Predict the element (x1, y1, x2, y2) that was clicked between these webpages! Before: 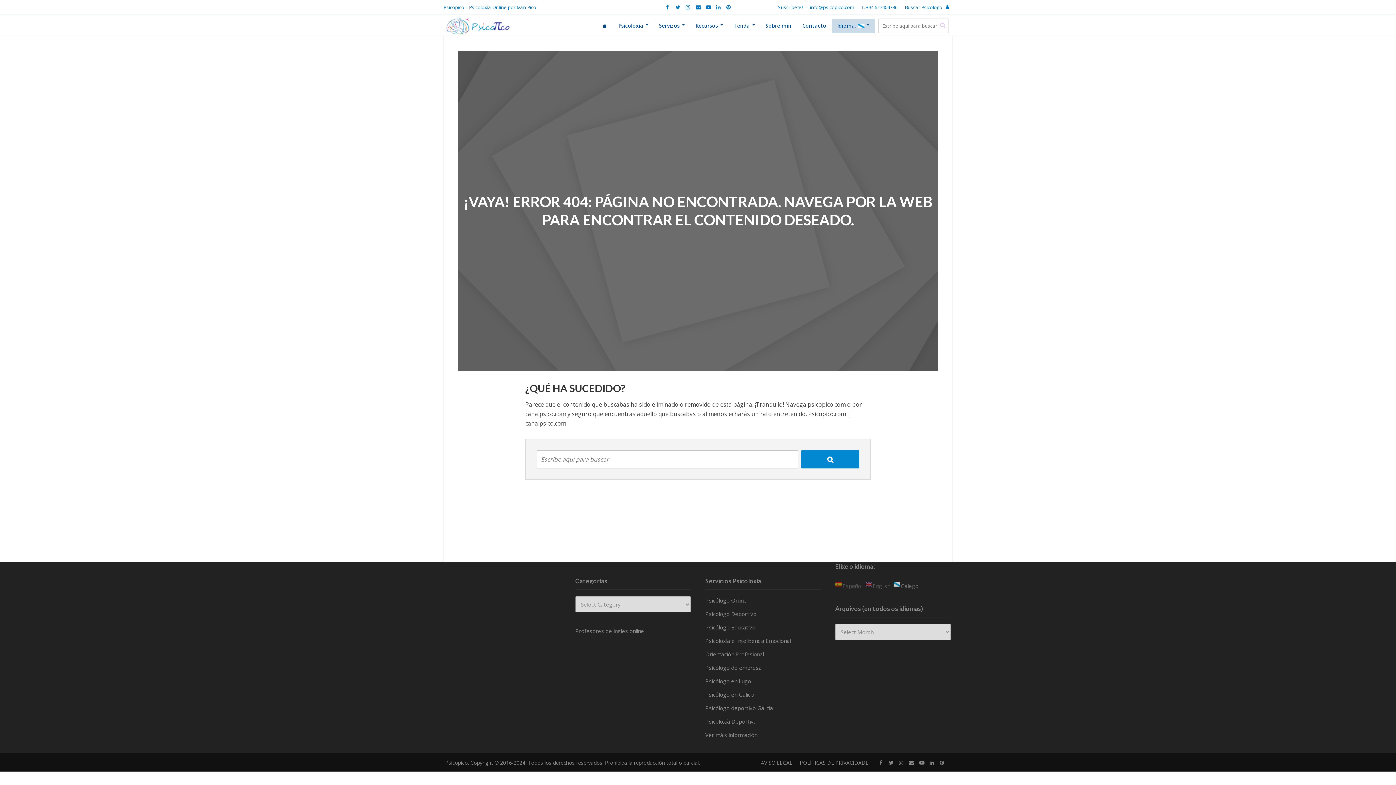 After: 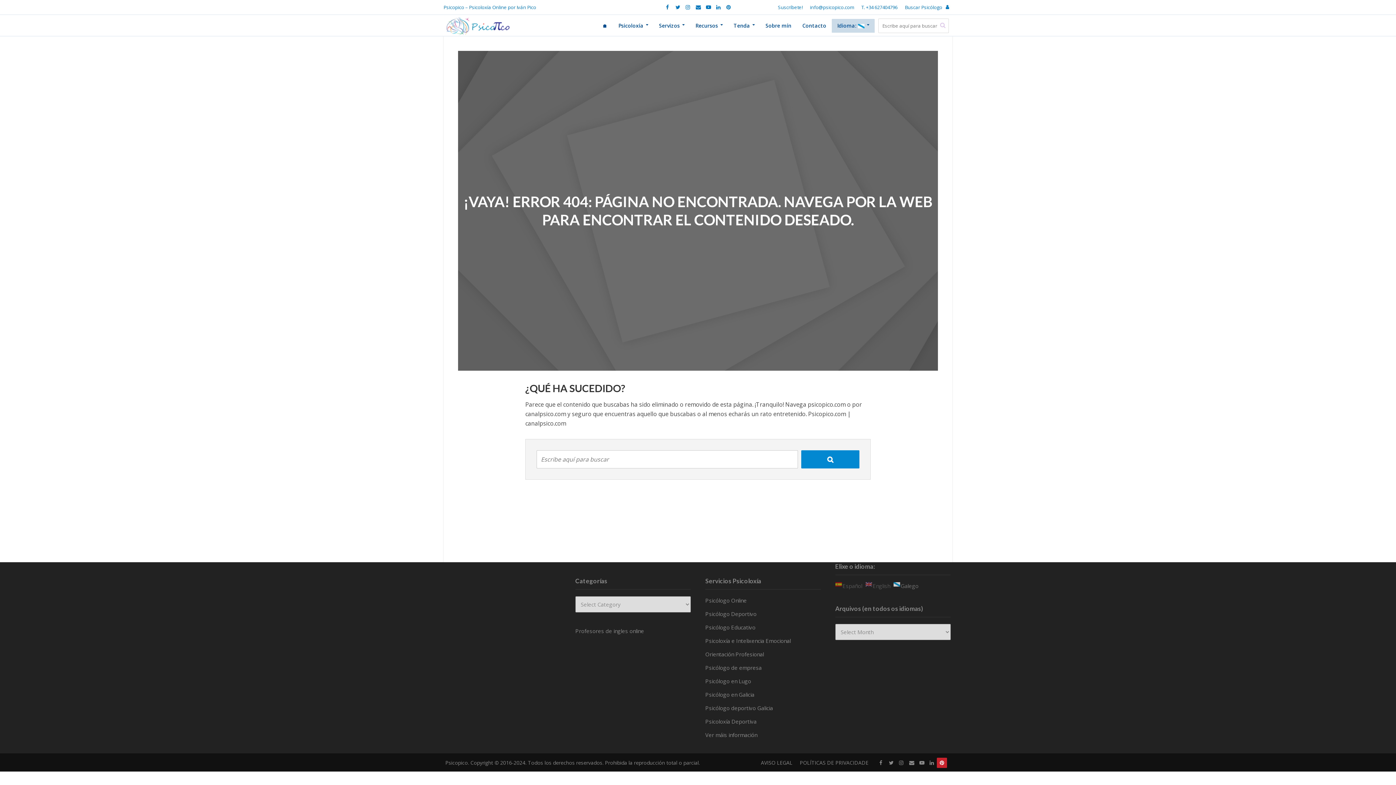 Action: bbox: (937, 758, 947, 768)